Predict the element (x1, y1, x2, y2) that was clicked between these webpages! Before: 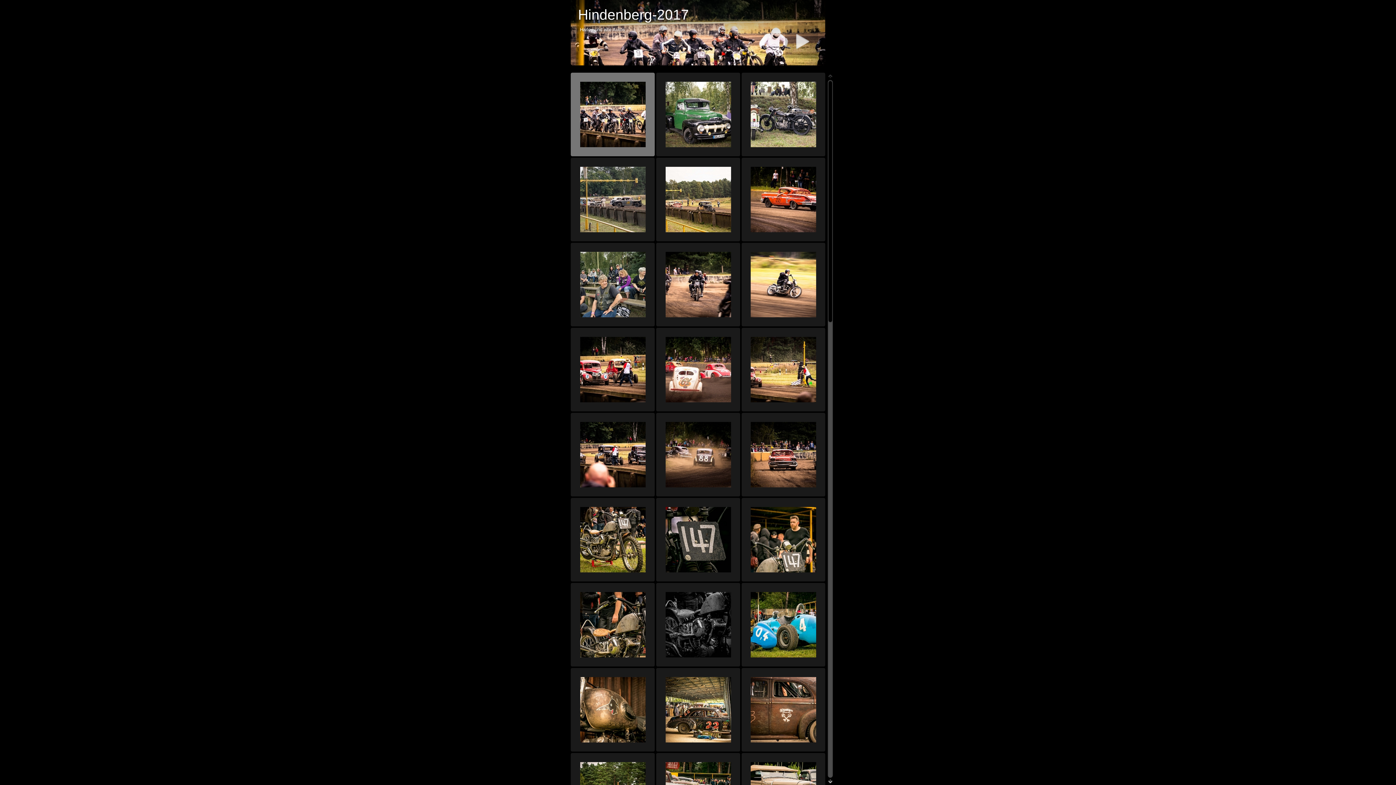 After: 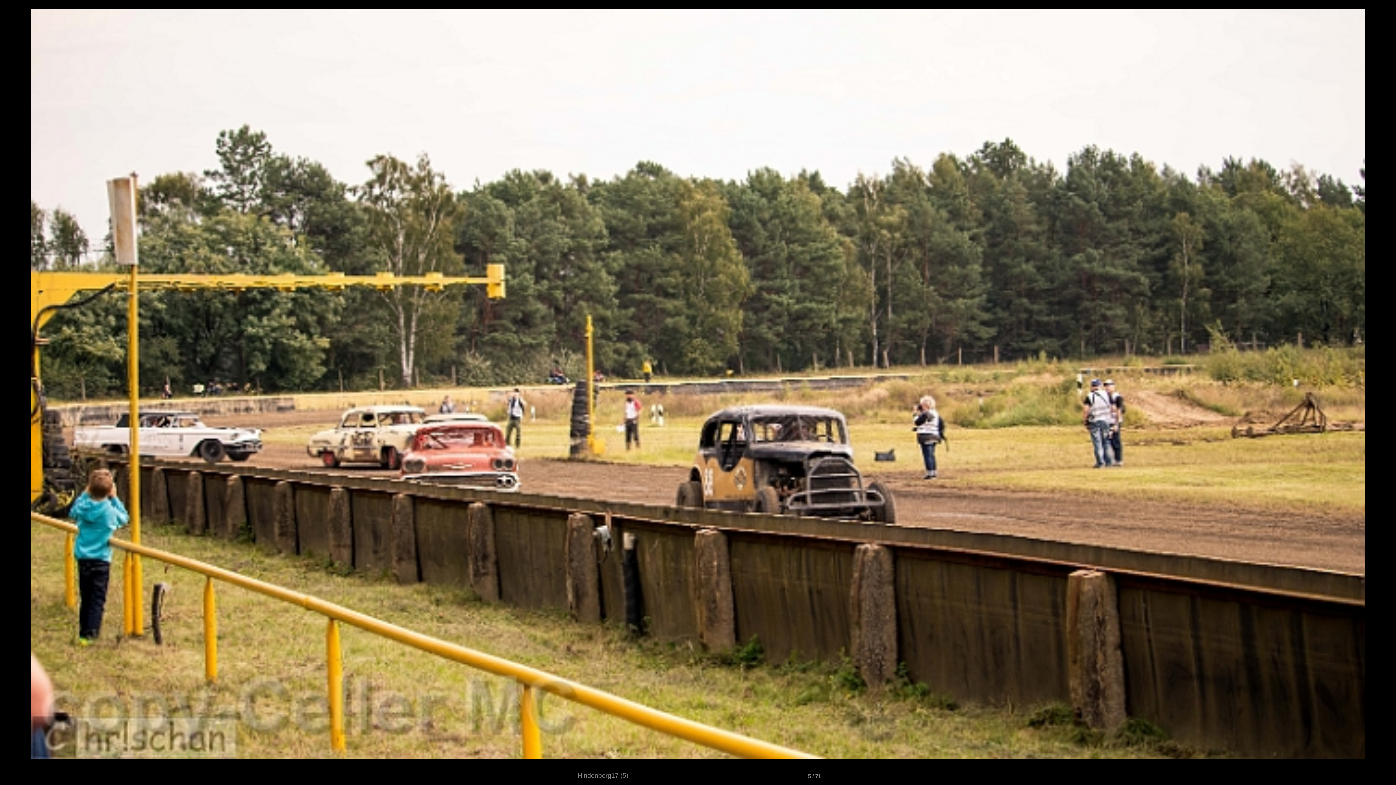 Action: bbox: (656, 157, 740, 241)